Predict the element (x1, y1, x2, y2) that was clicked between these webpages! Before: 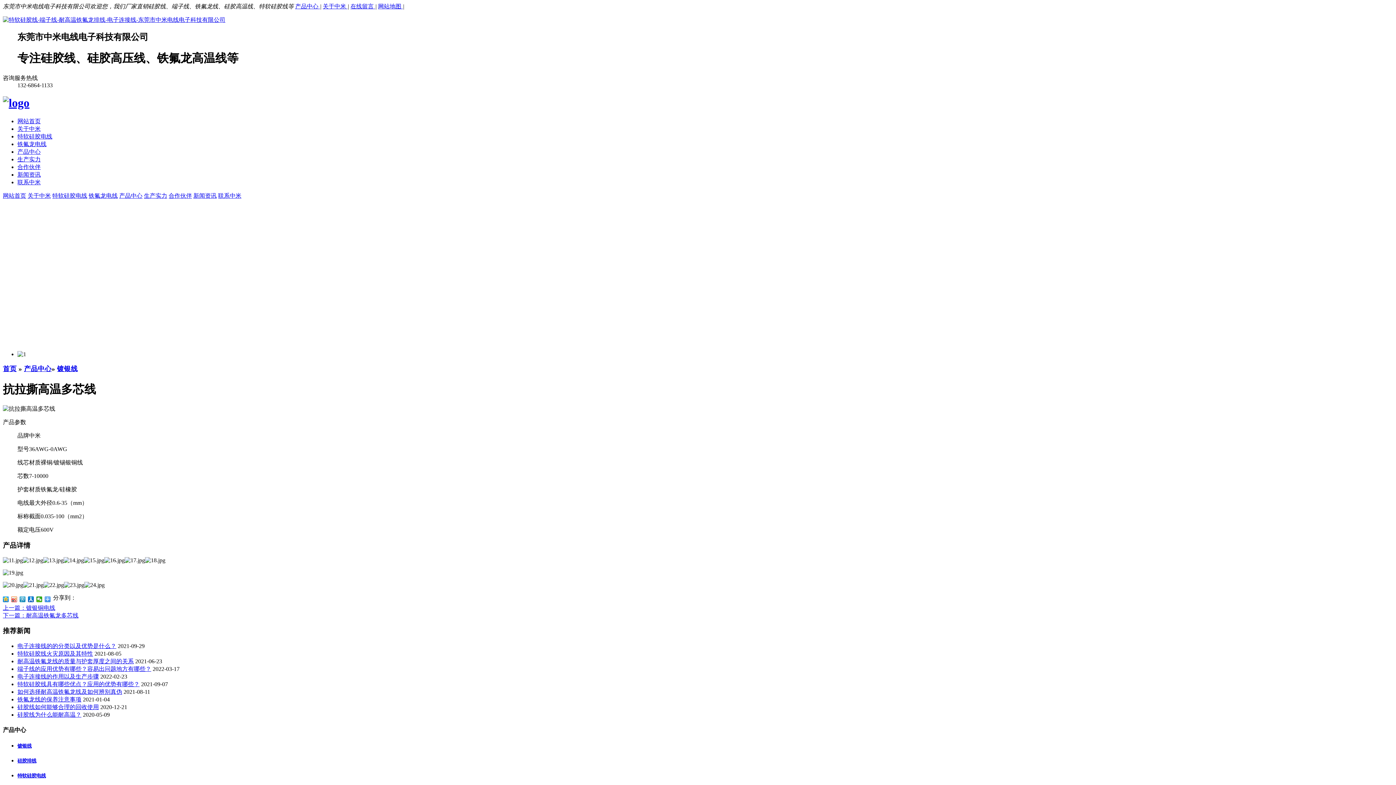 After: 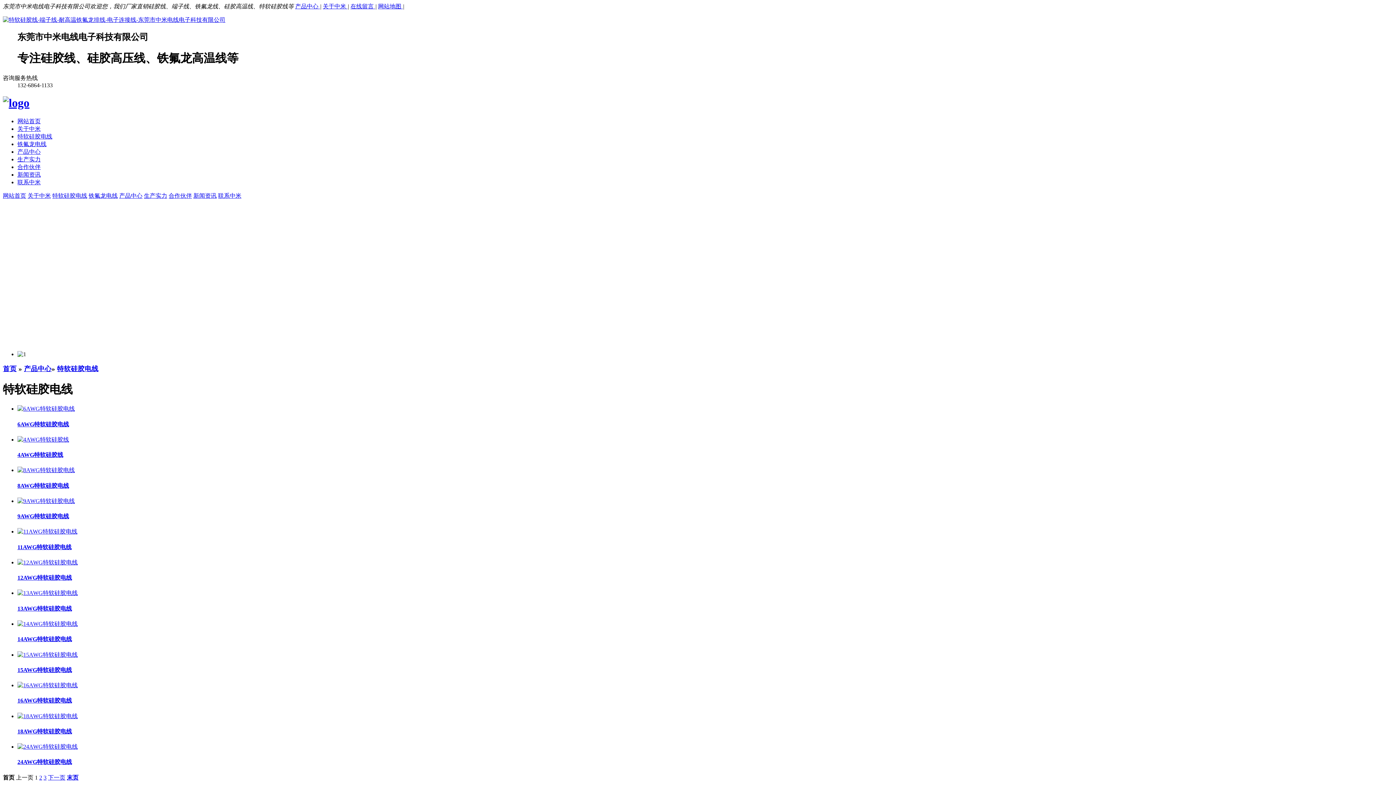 Action: bbox: (17, 133, 52, 139) label: 特软硅胶电线